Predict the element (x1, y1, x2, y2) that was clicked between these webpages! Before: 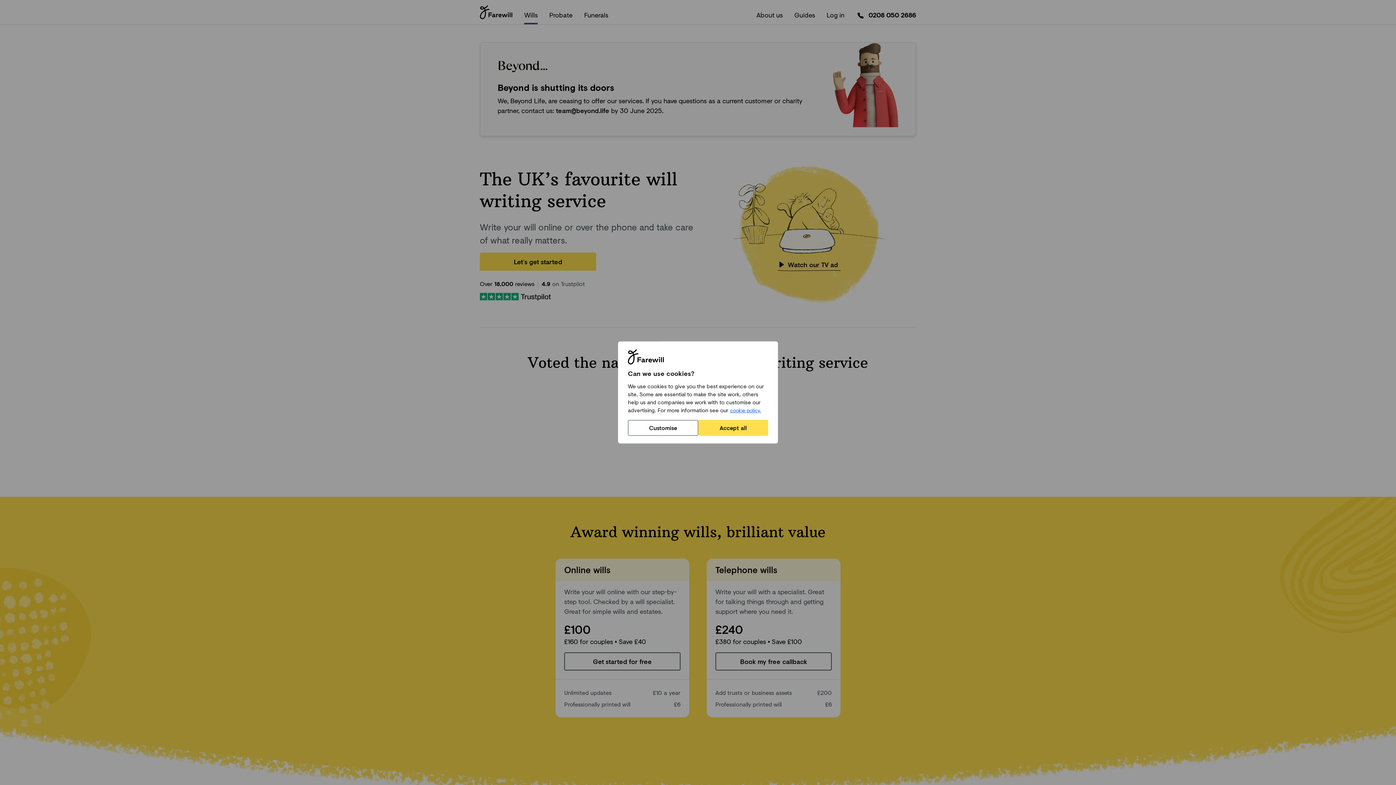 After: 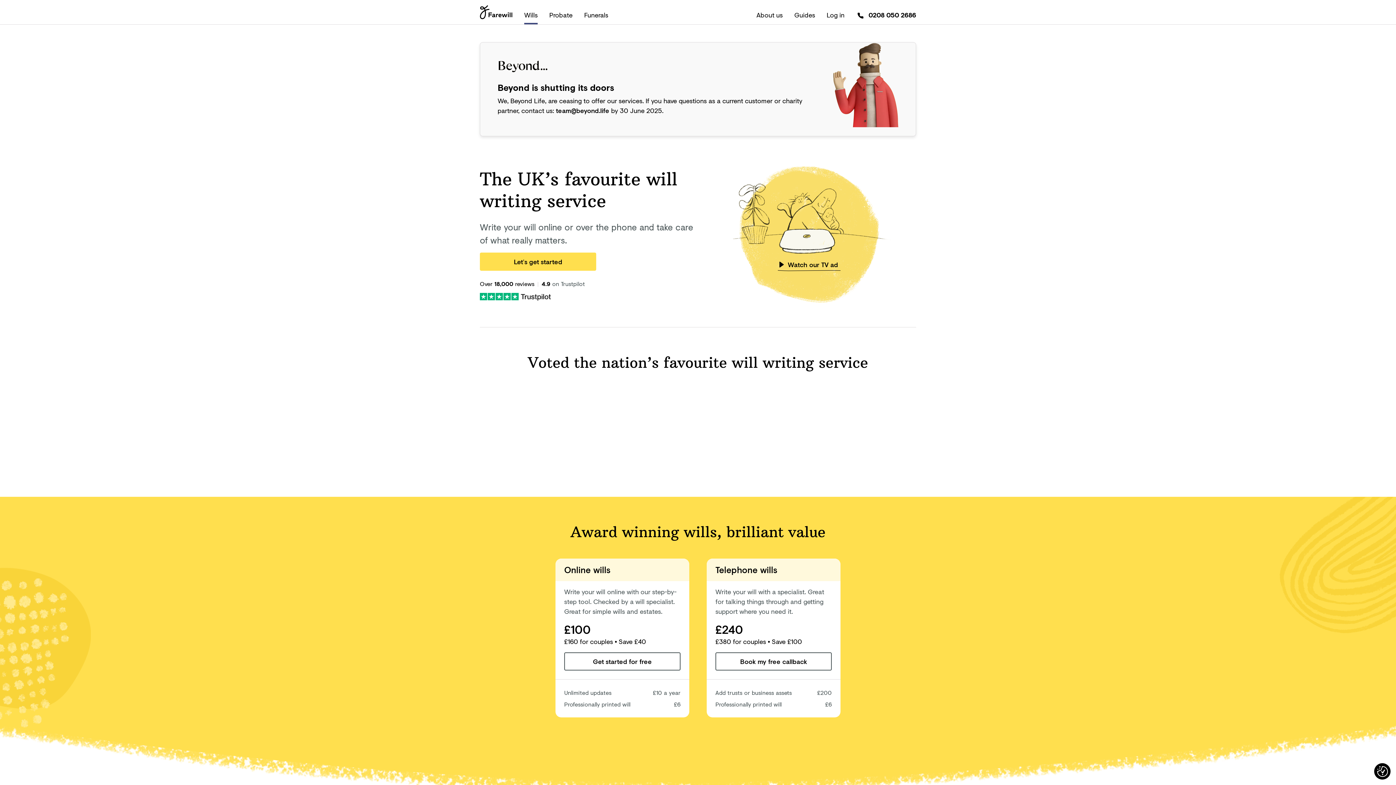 Action: bbox: (698, 420, 768, 436) label: Accept all